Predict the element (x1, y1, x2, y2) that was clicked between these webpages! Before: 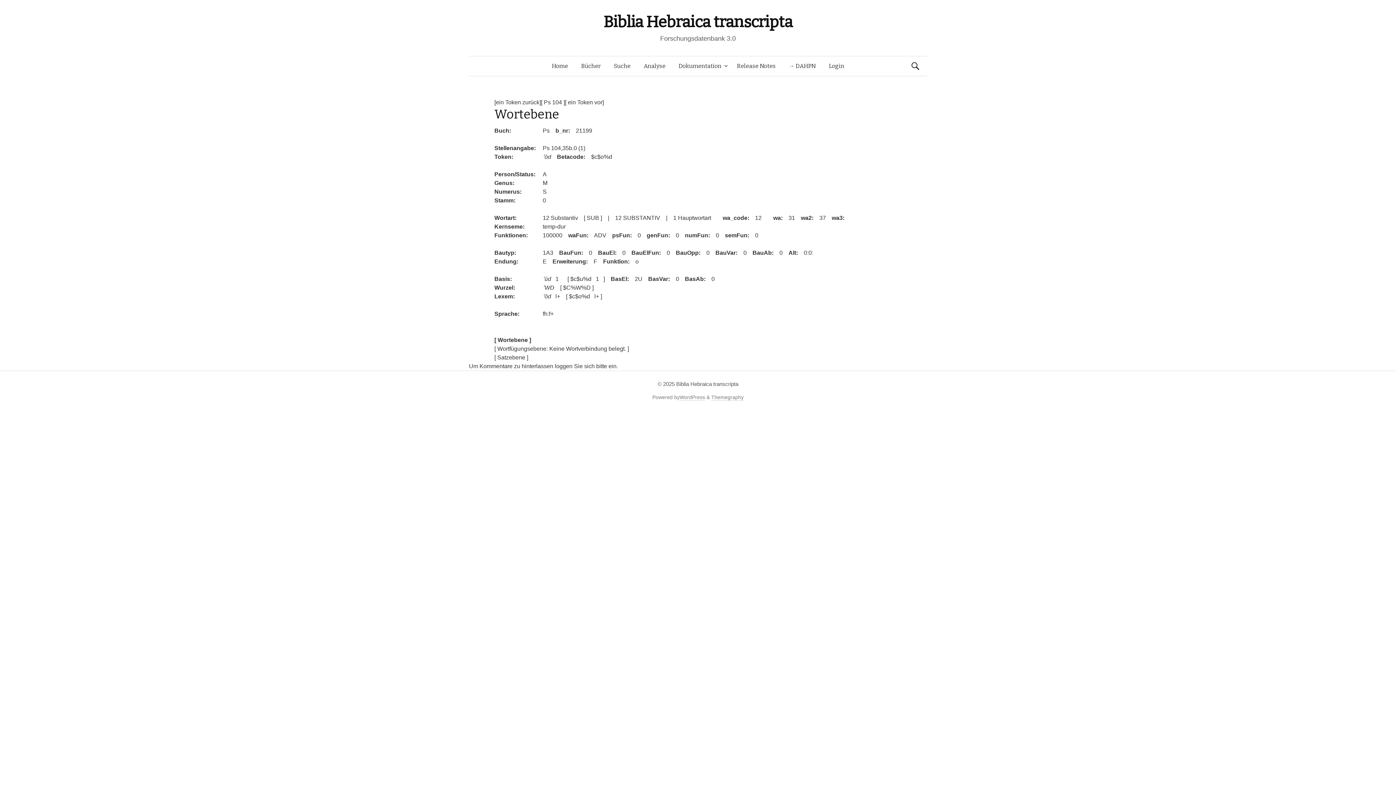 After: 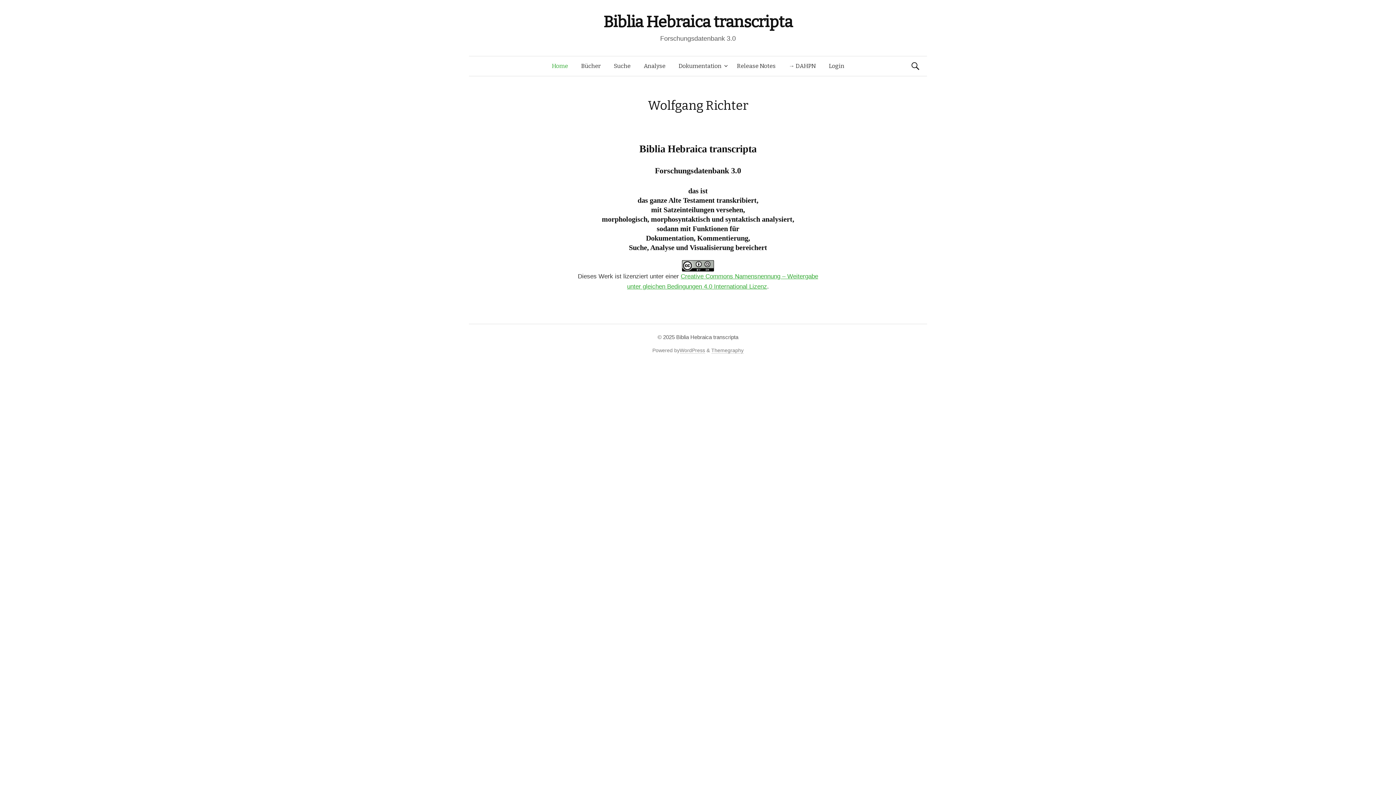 Action: bbox: (545, 56, 574, 76) label: Home